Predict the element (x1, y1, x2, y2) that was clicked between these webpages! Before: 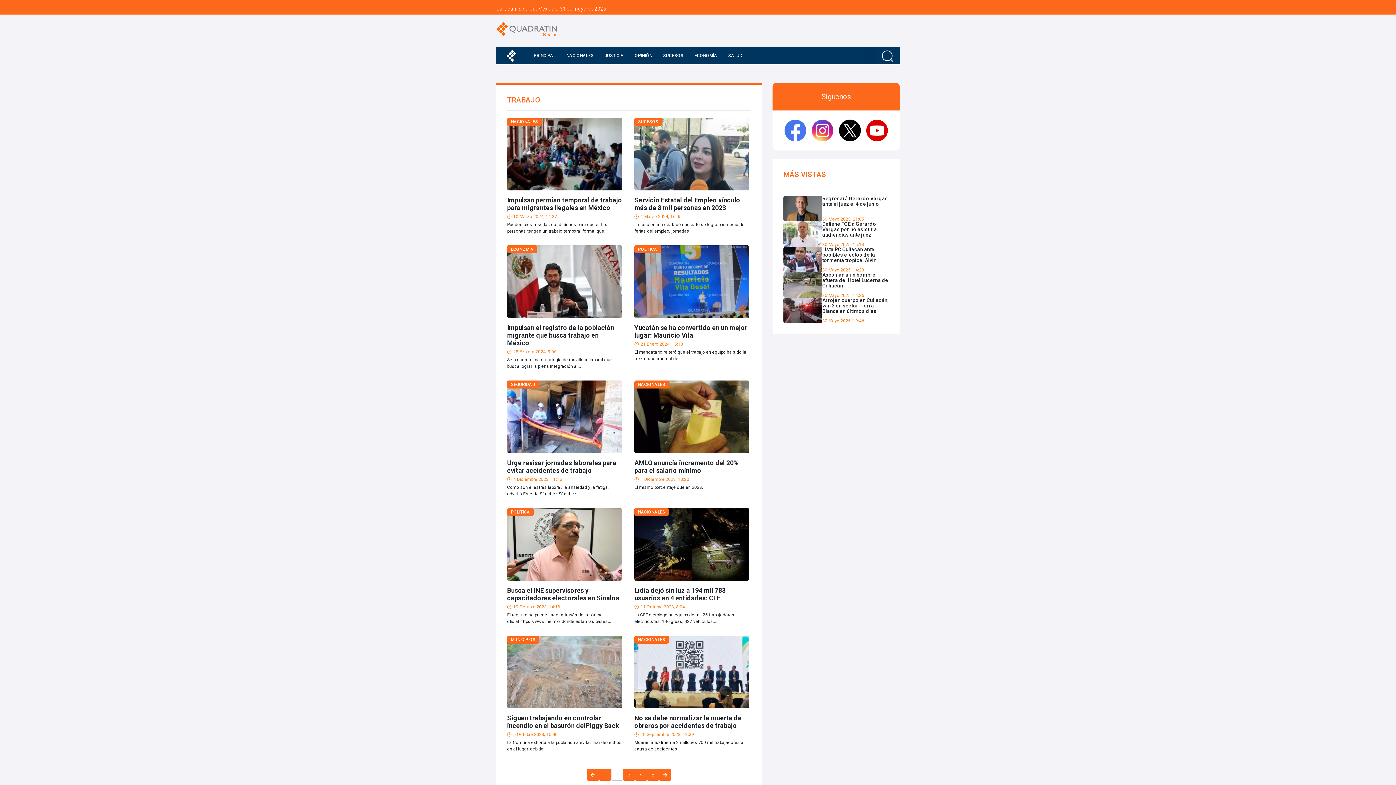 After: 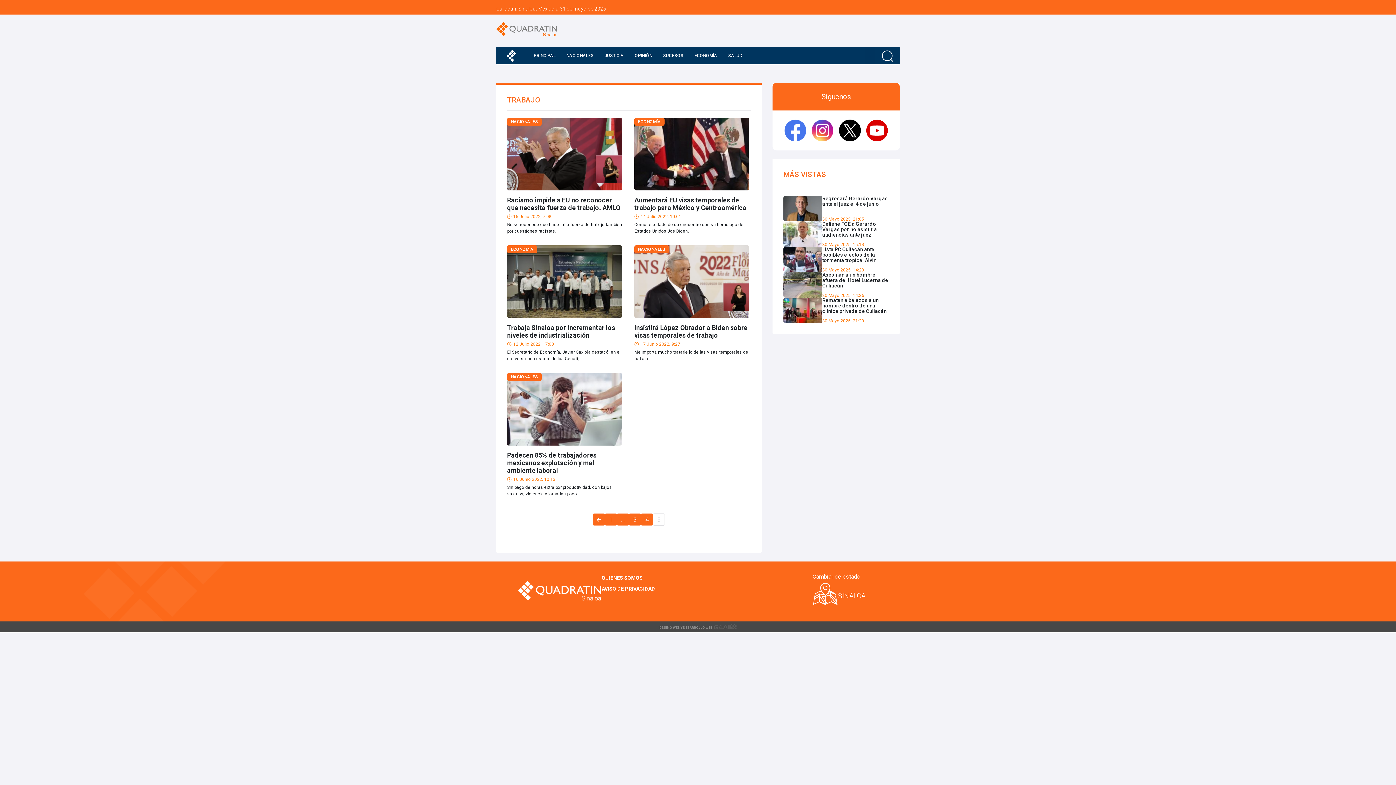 Action: label: 5 bbox: (647, 769, 659, 781)